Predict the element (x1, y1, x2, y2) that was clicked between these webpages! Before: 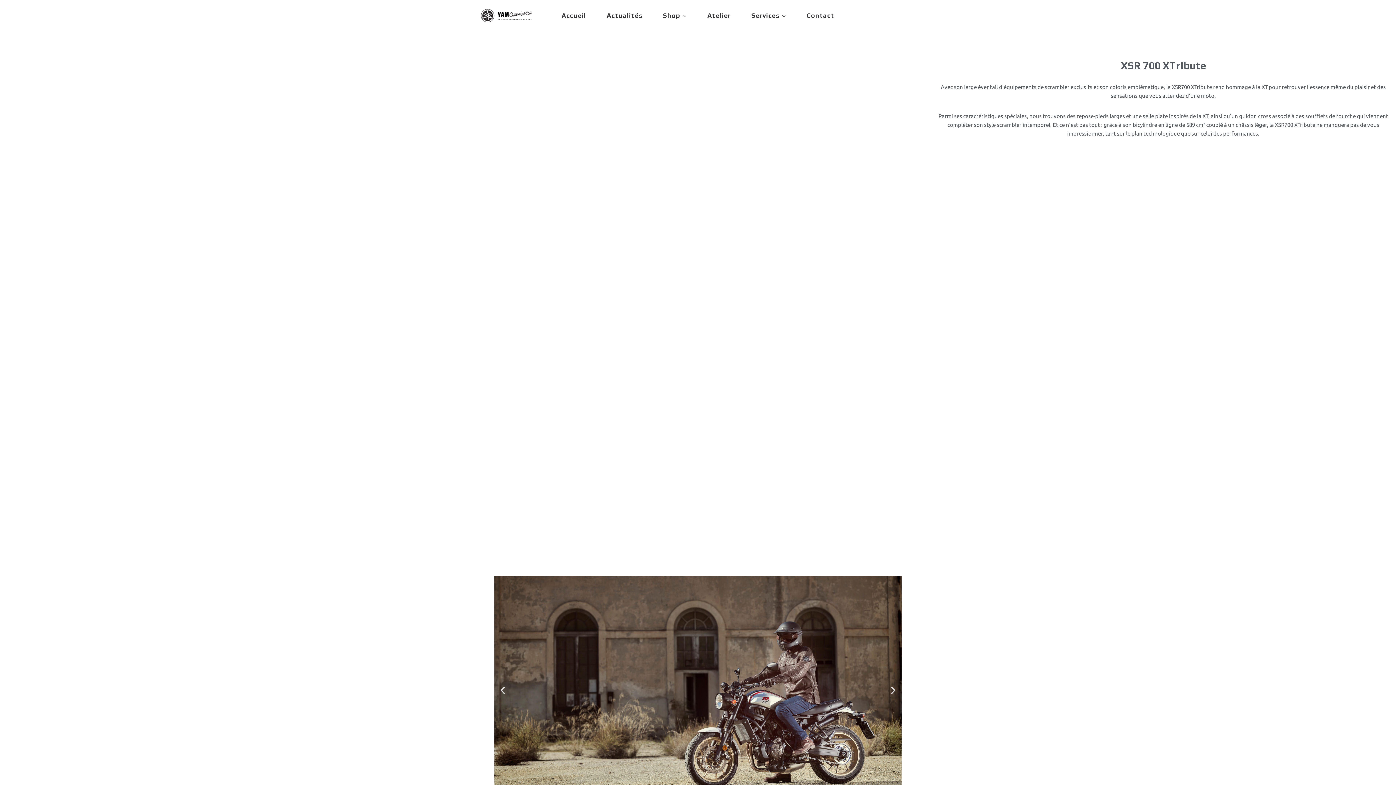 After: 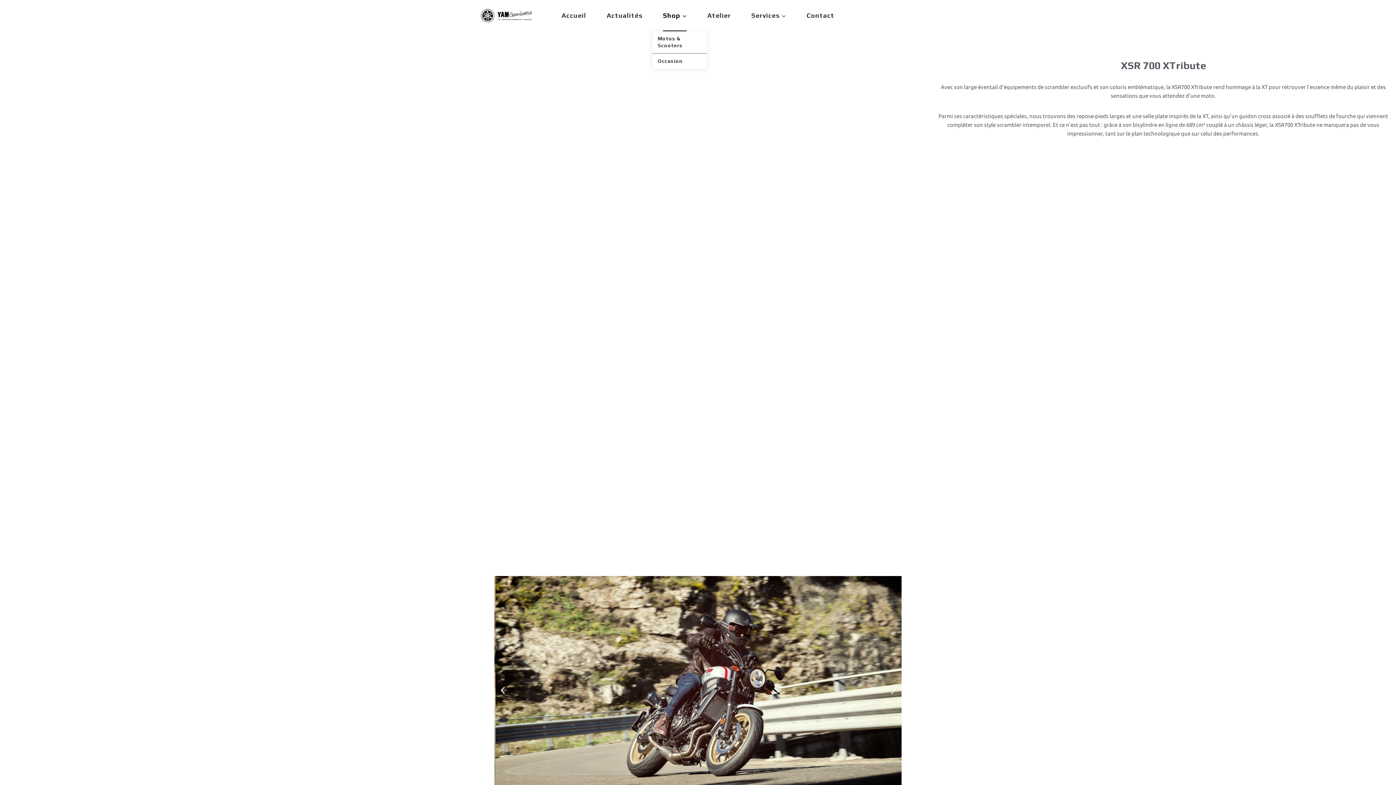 Action: bbox: (652, 0, 697, 31) label: Shop